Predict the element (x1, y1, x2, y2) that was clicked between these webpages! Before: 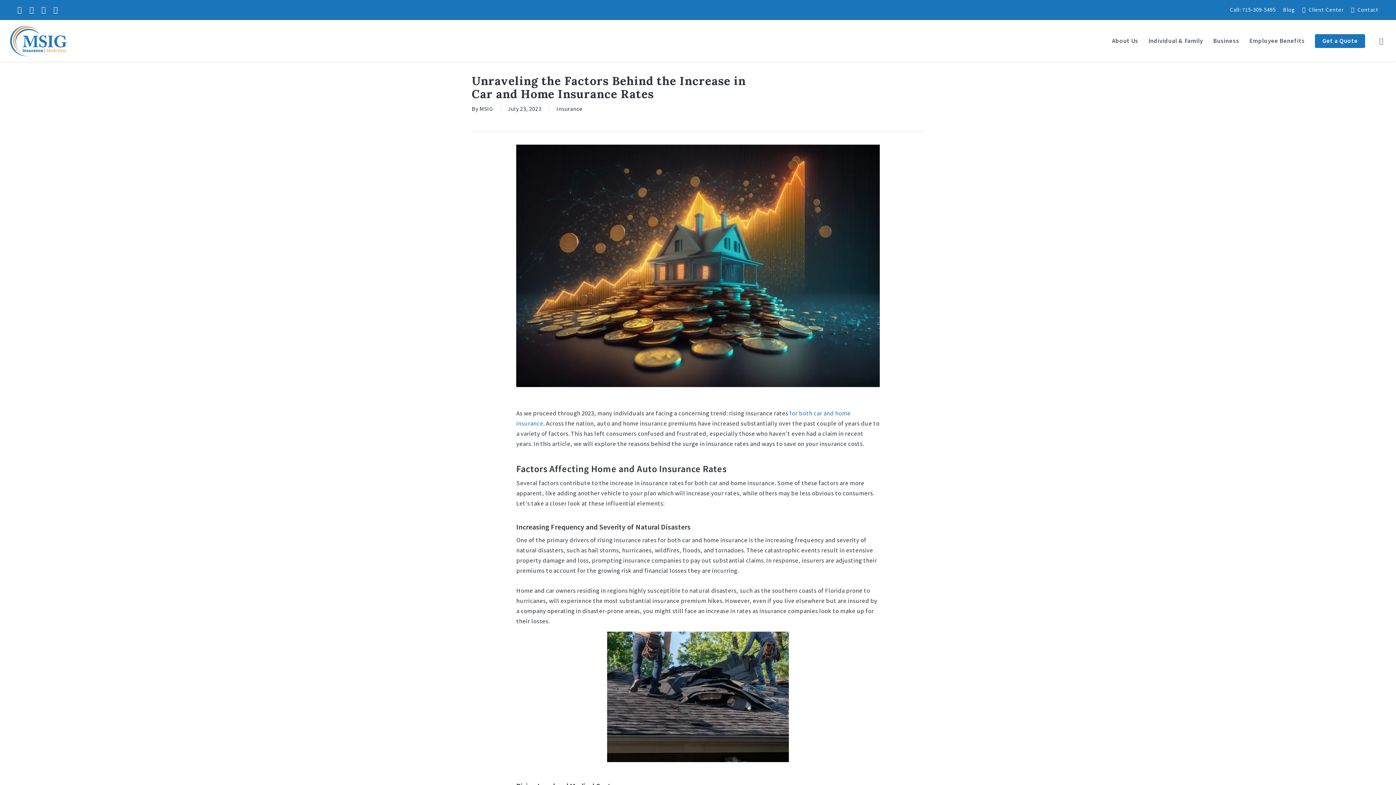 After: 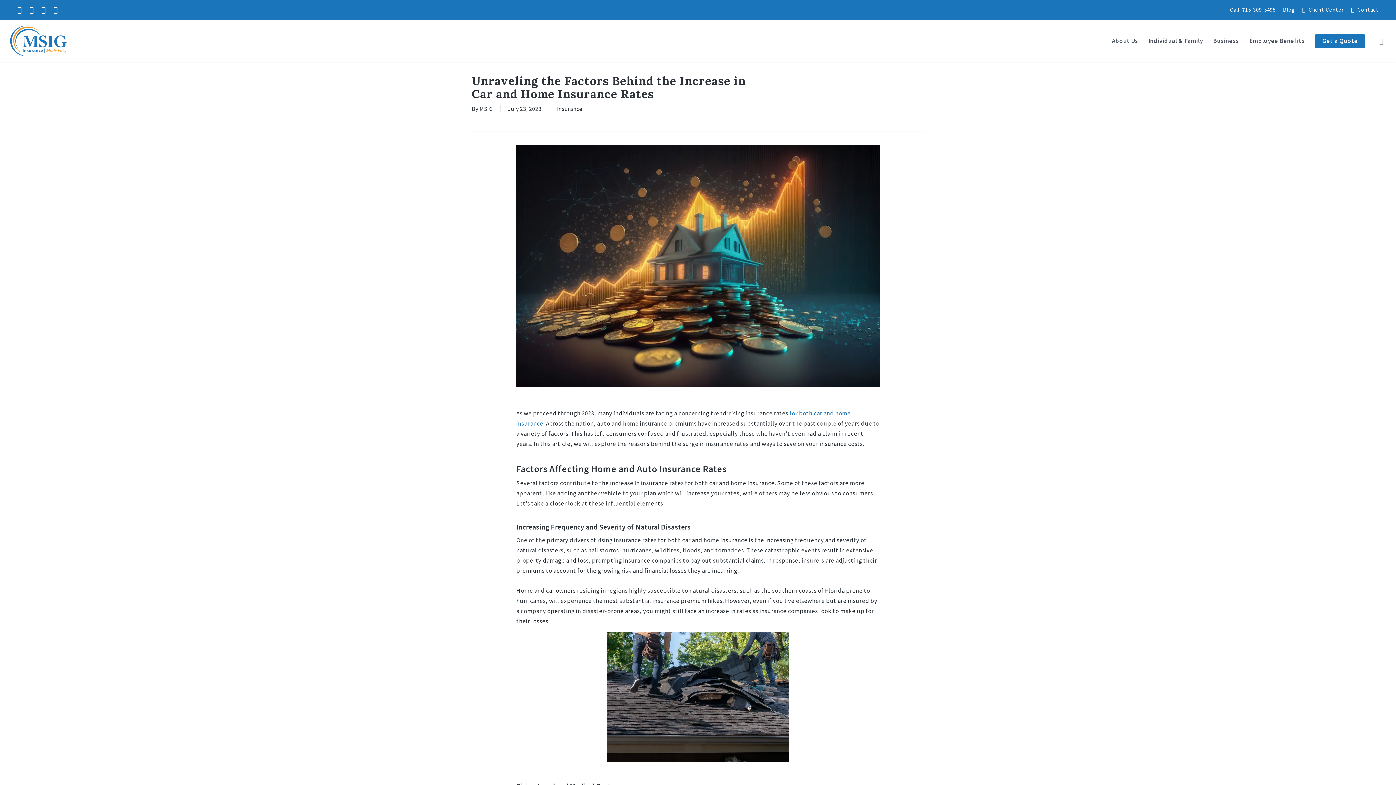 Action: bbox: (25, 3, 37, 15) label: Visit Midwest Select Insurance Group (MSIG) on Linkedin (opens in a new tab)